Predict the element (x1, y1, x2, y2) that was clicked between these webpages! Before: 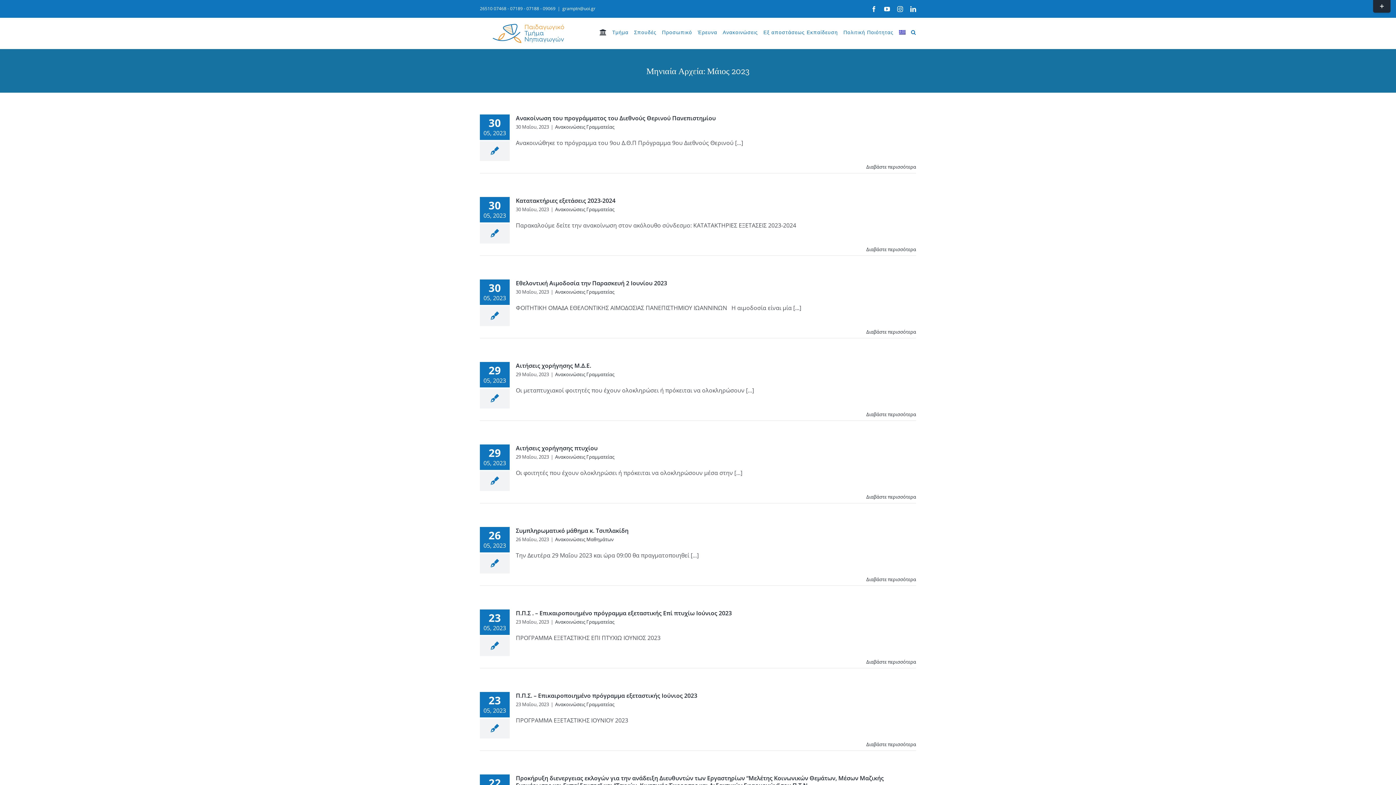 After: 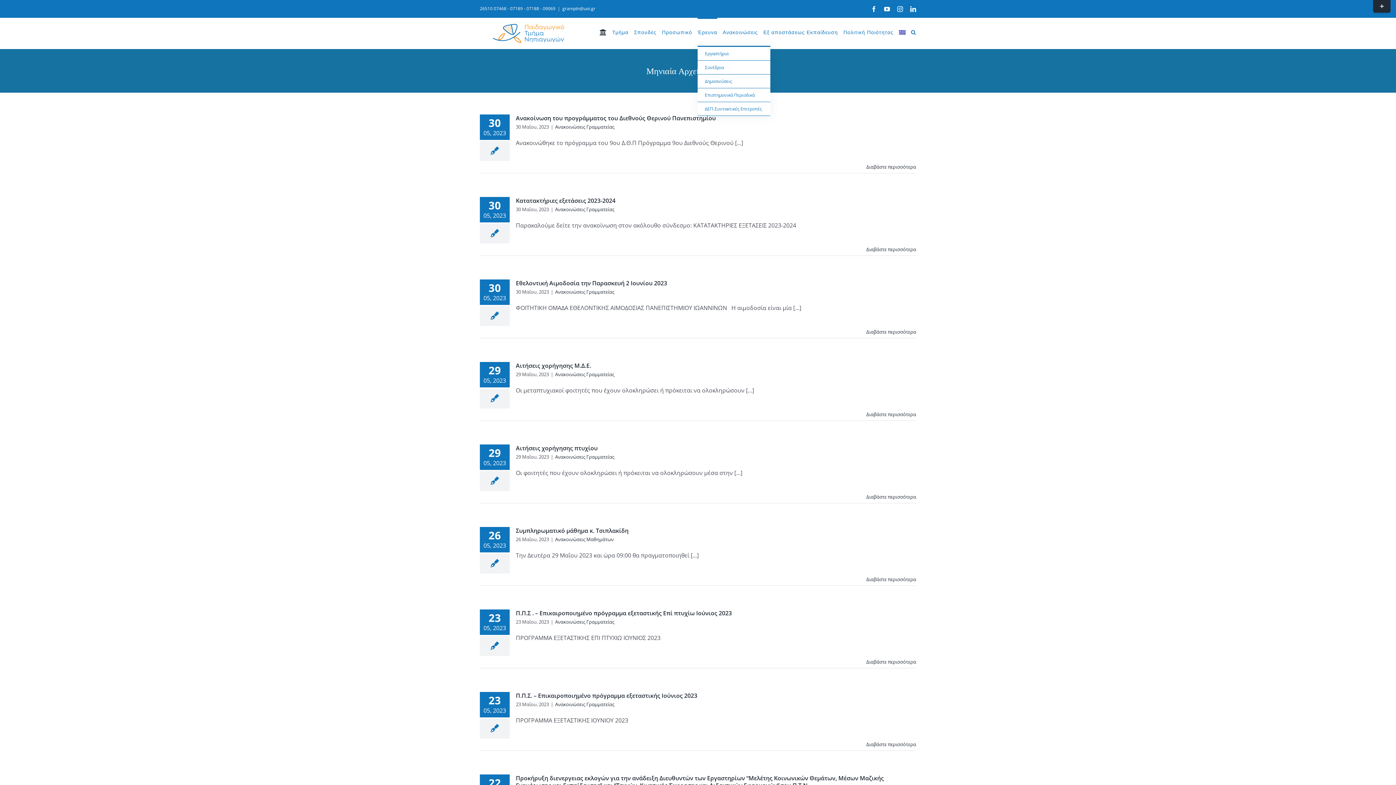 Action: label: Έρευνα bbox: (697, 17, 717, 45)